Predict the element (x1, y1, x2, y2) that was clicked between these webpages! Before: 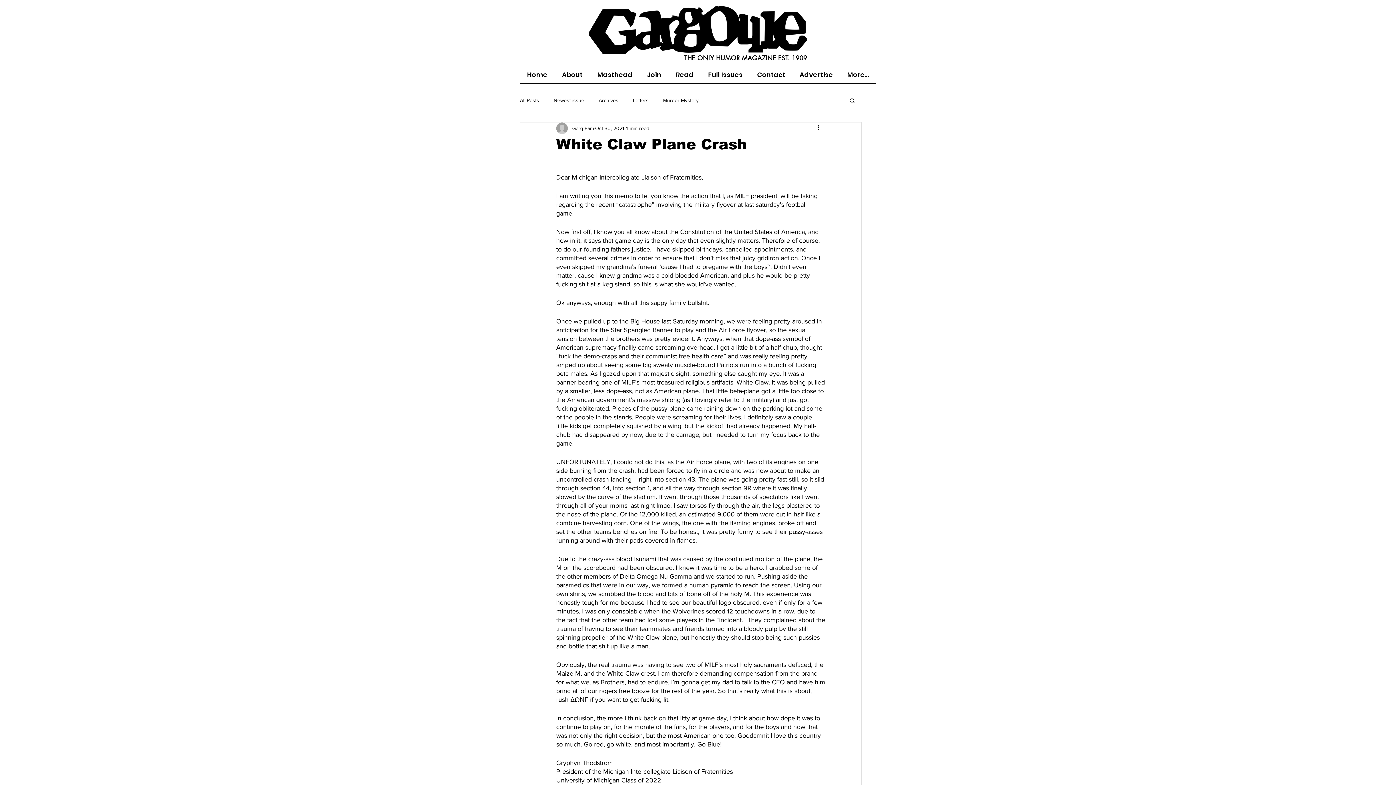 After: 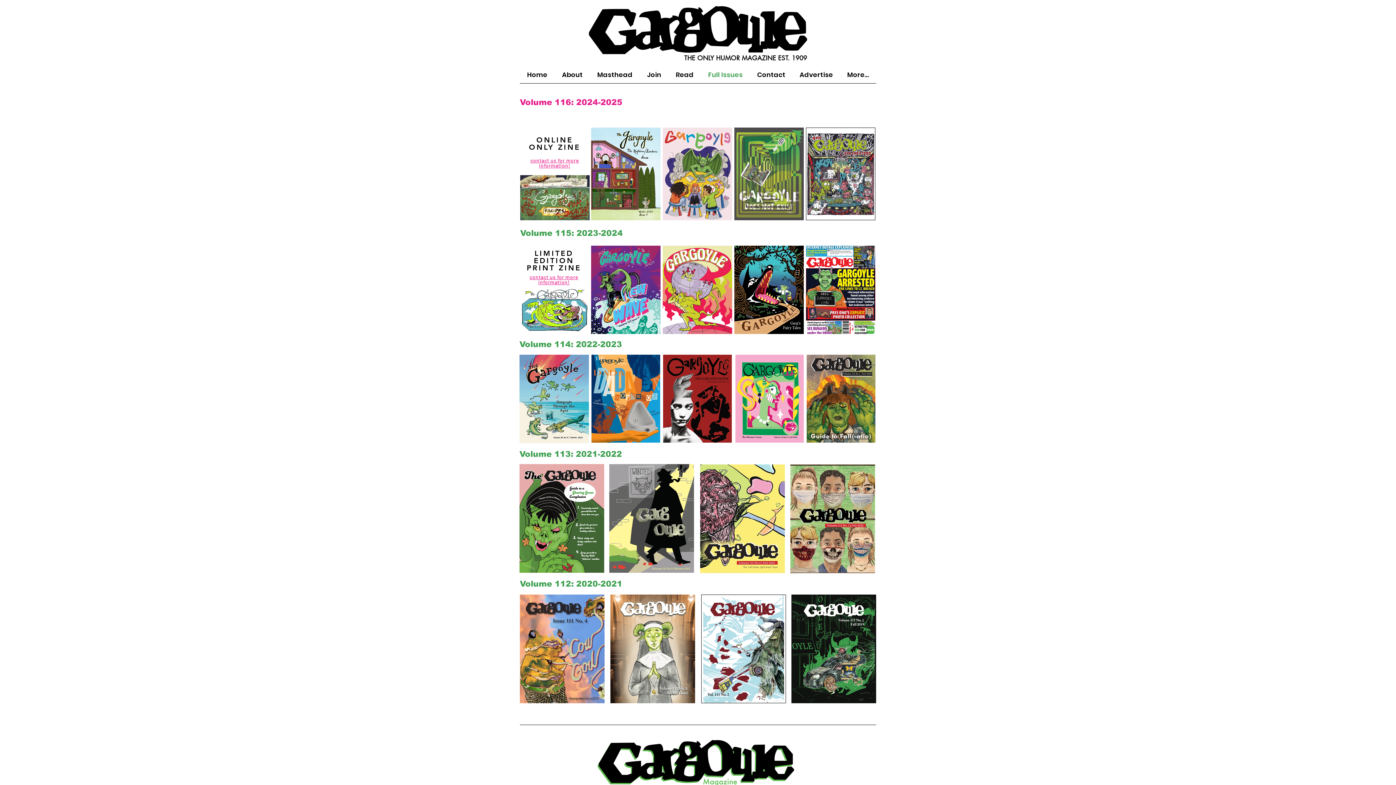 Action: bbox: (701, 66, 750, 83) label: Full Issues